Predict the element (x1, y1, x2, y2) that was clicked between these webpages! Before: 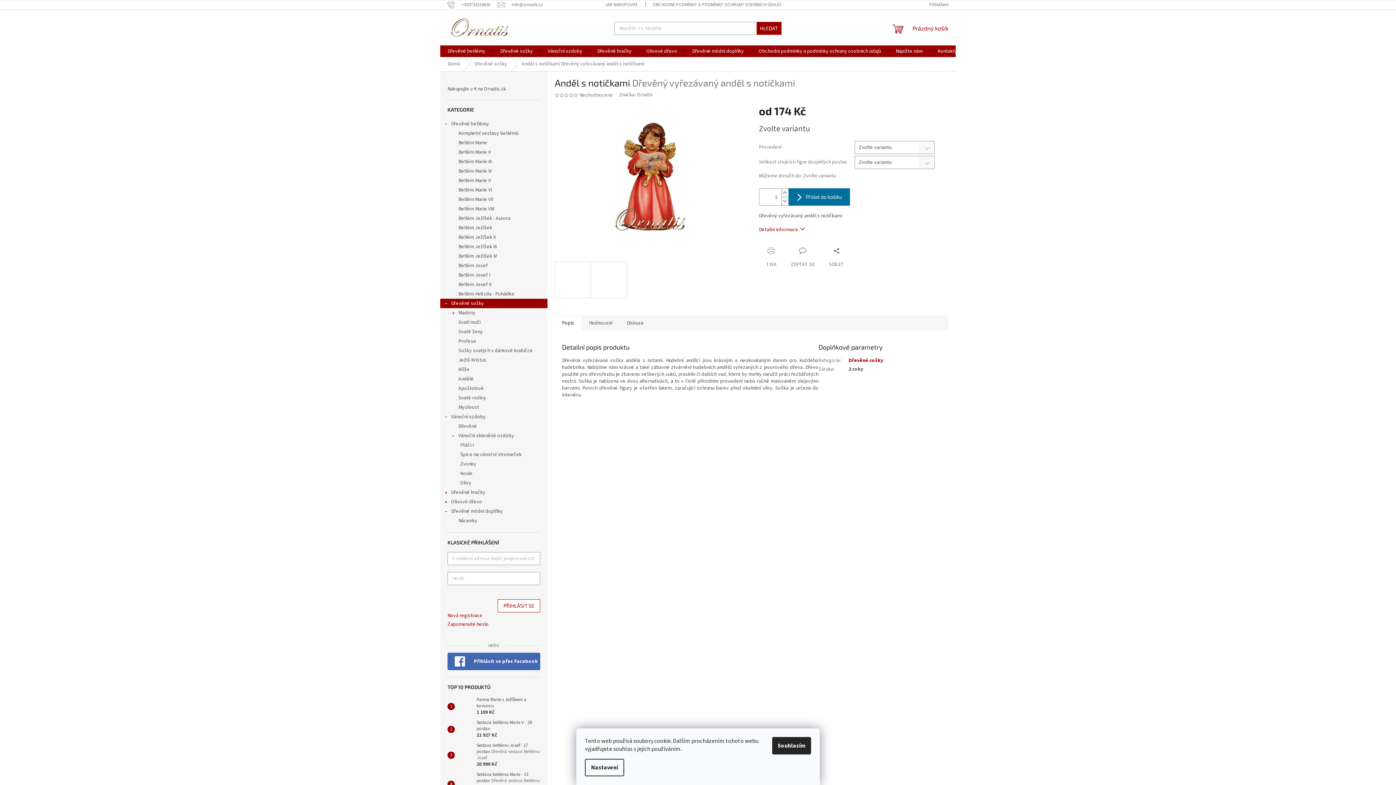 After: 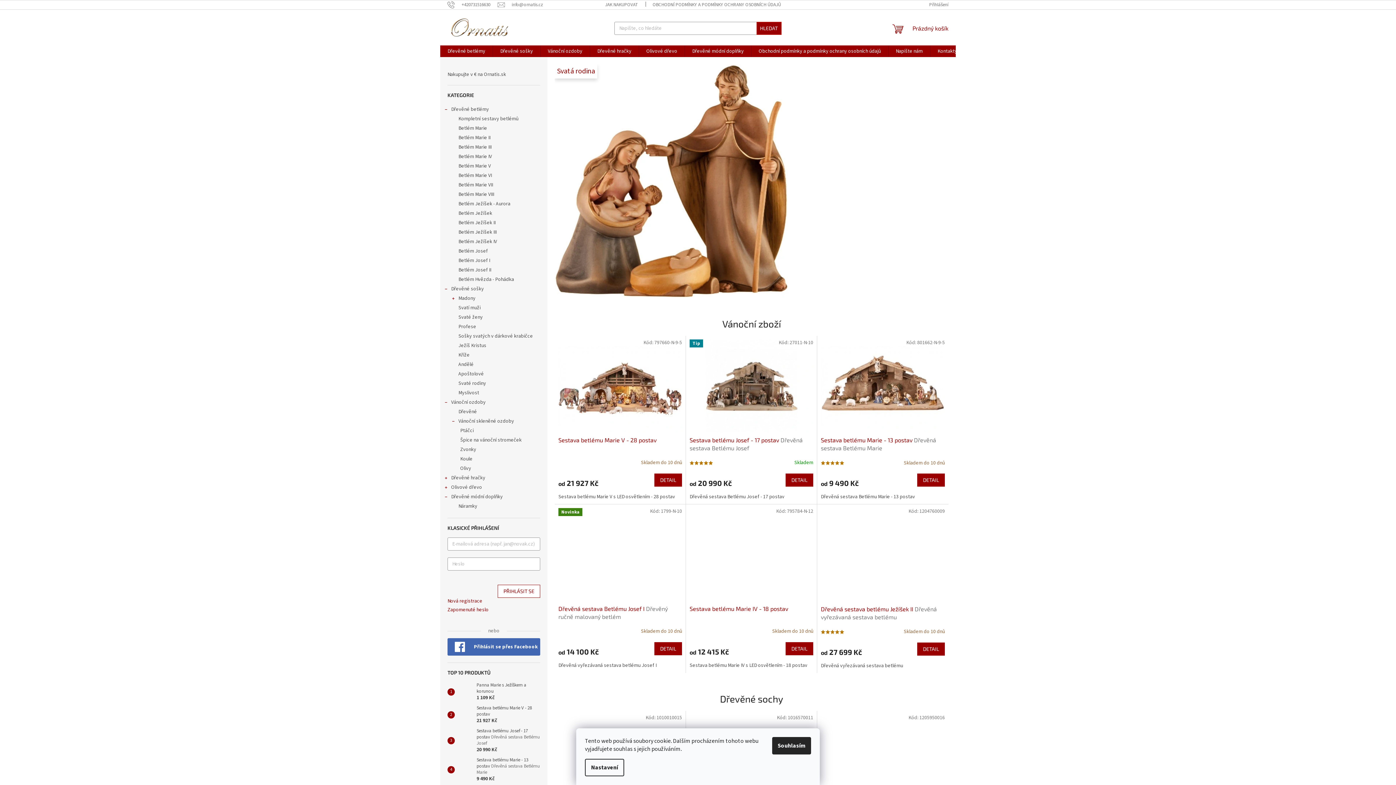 Action: bbox: (440, 57, 467, 71) label: Domů